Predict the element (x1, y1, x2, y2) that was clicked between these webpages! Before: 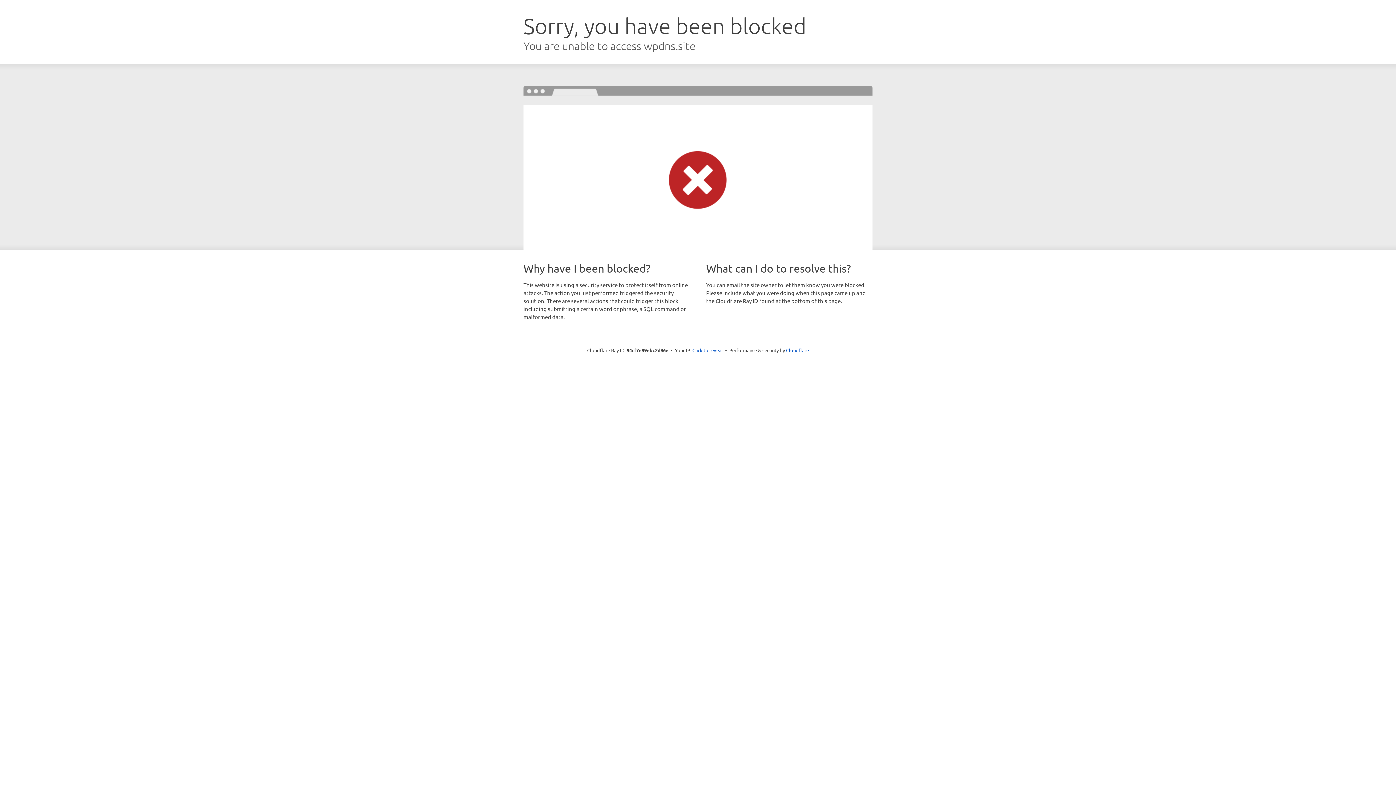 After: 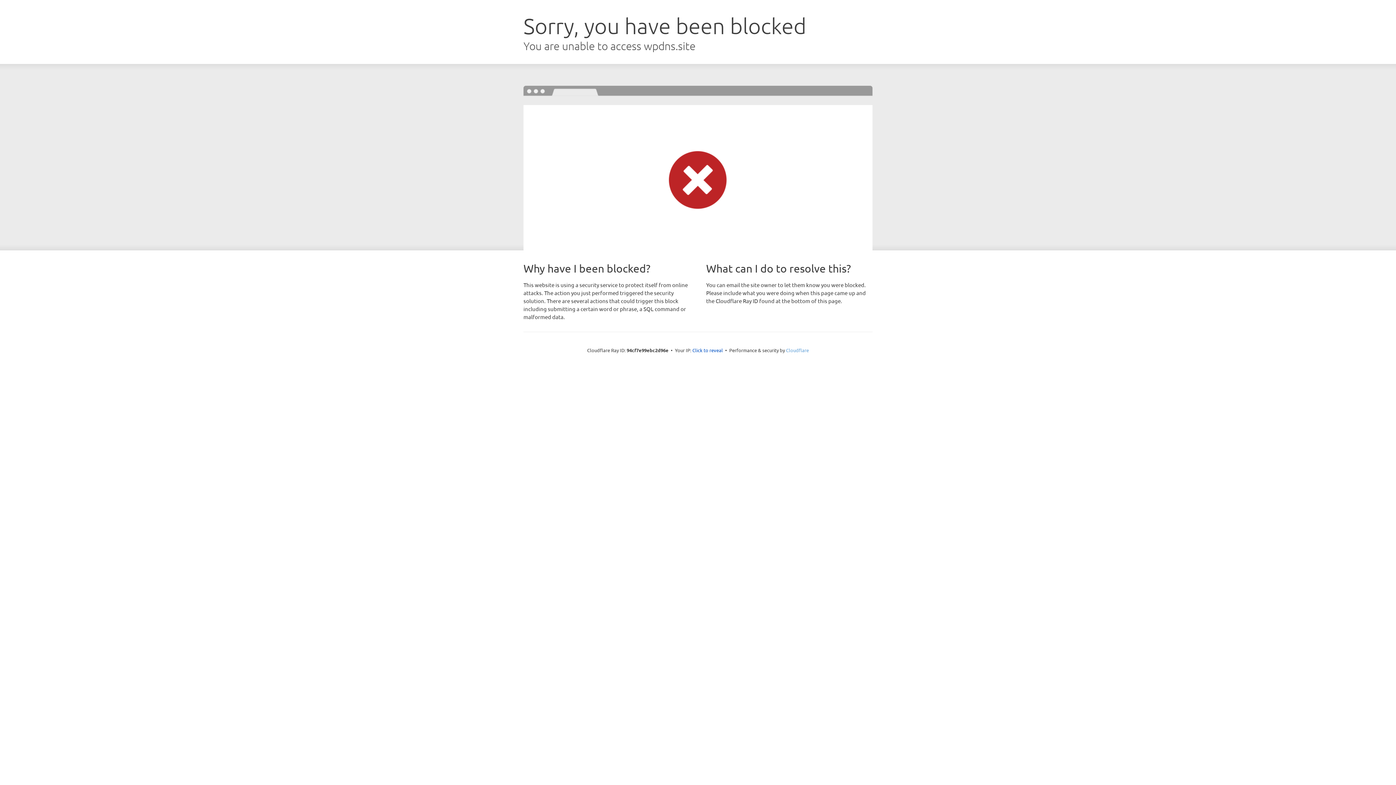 Action: label: Cloudflare bbox: (786, 347, 809, 353)